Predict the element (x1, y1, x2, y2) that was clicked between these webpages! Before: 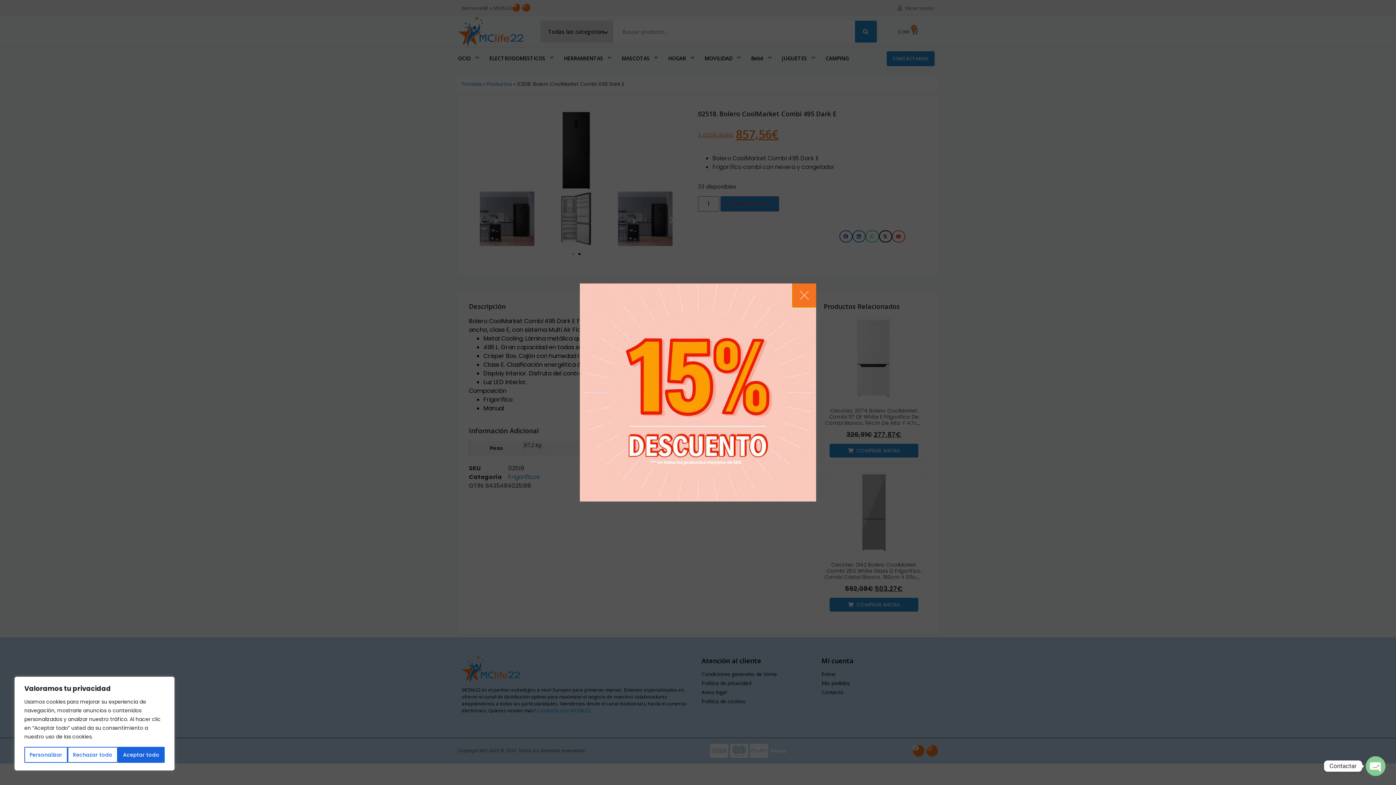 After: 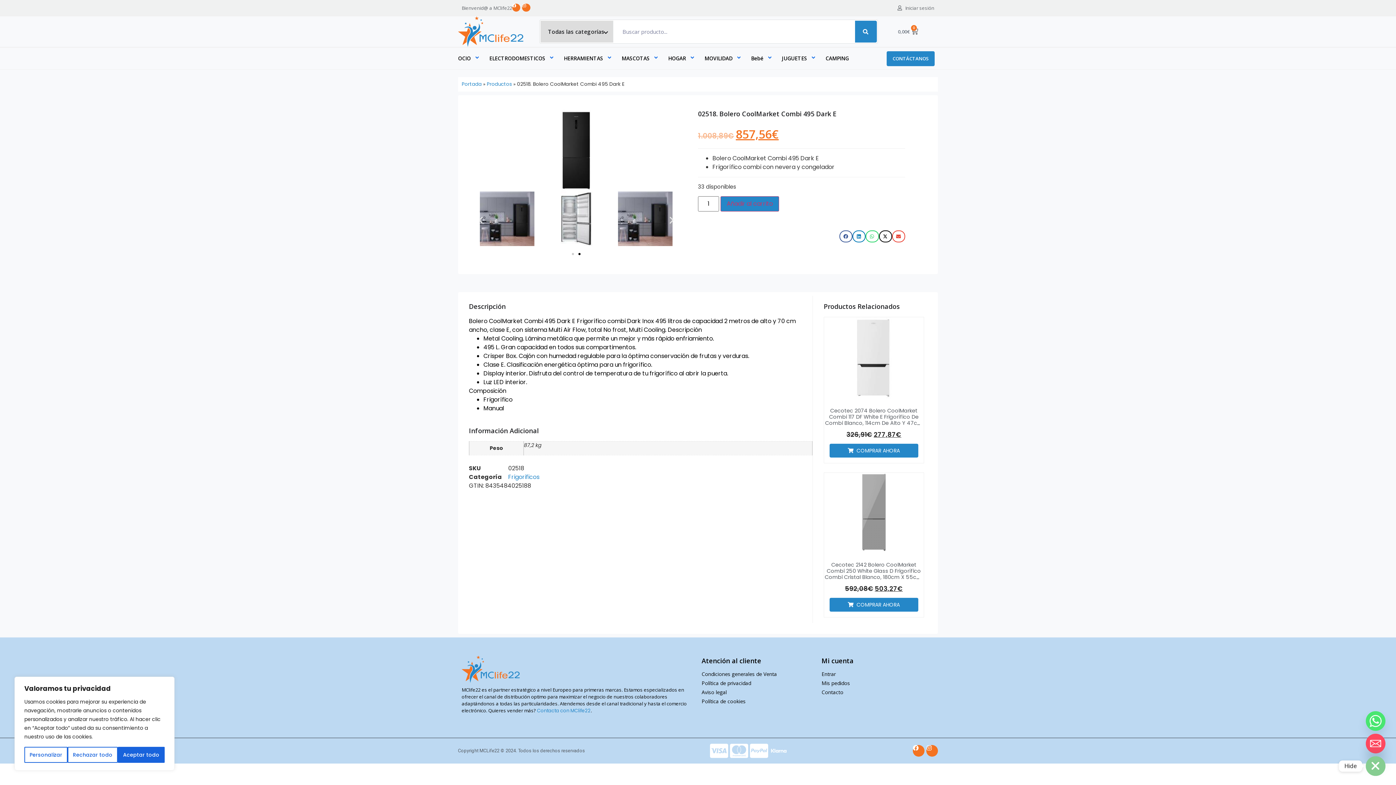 Action: bbox: (1366, 756, 1385, 776) label: Open chaty